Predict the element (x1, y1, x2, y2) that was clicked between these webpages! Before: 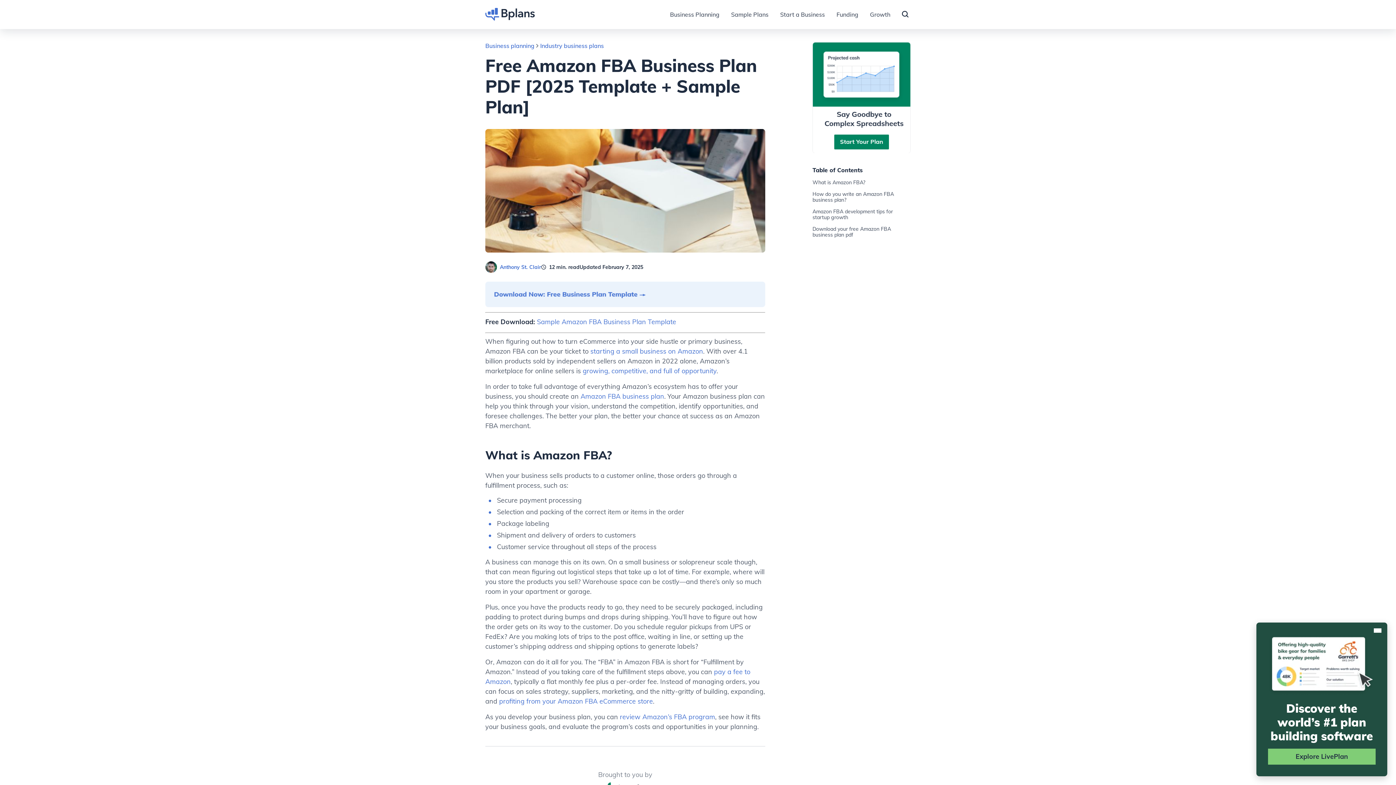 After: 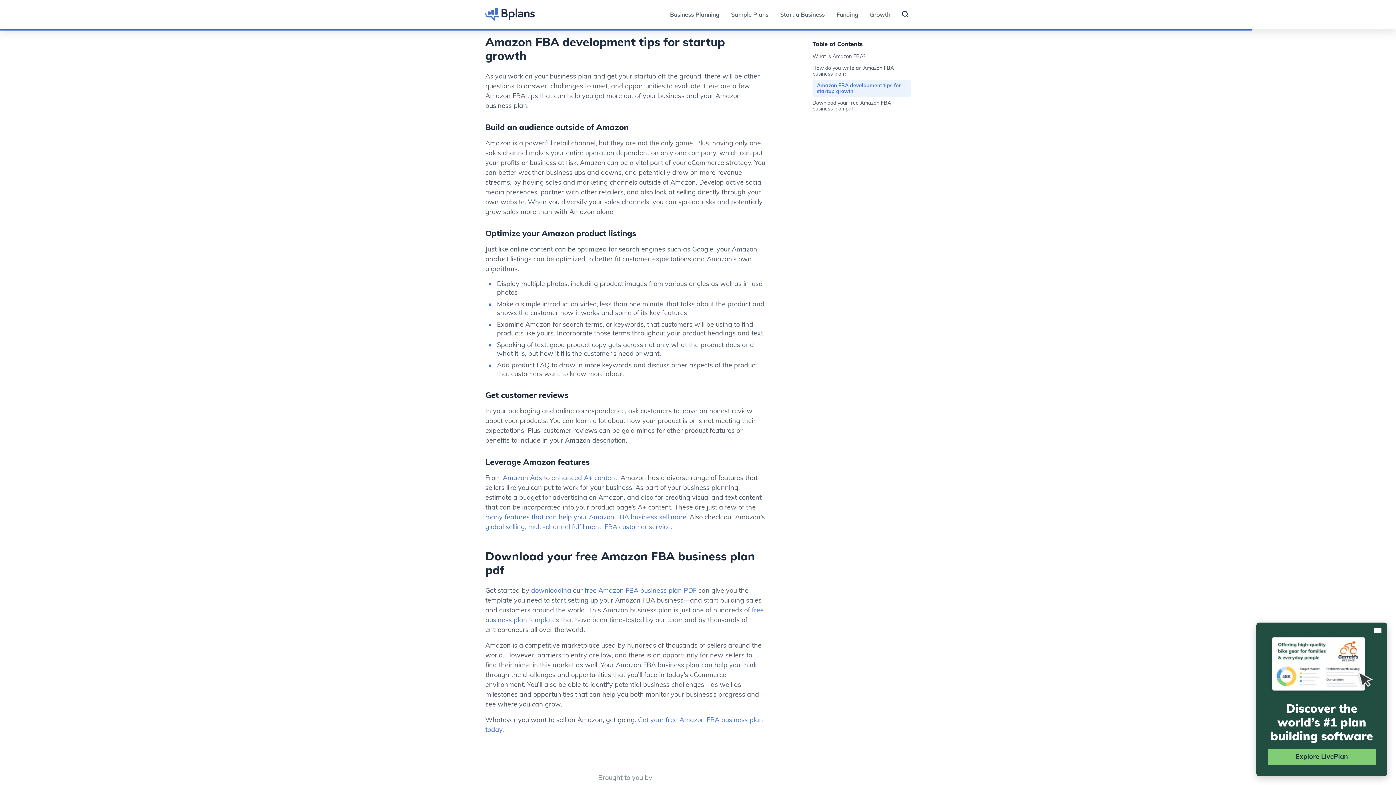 Action: label: Amazon FBA development tips for startup growth bbox: (812, 208, 893, 220)